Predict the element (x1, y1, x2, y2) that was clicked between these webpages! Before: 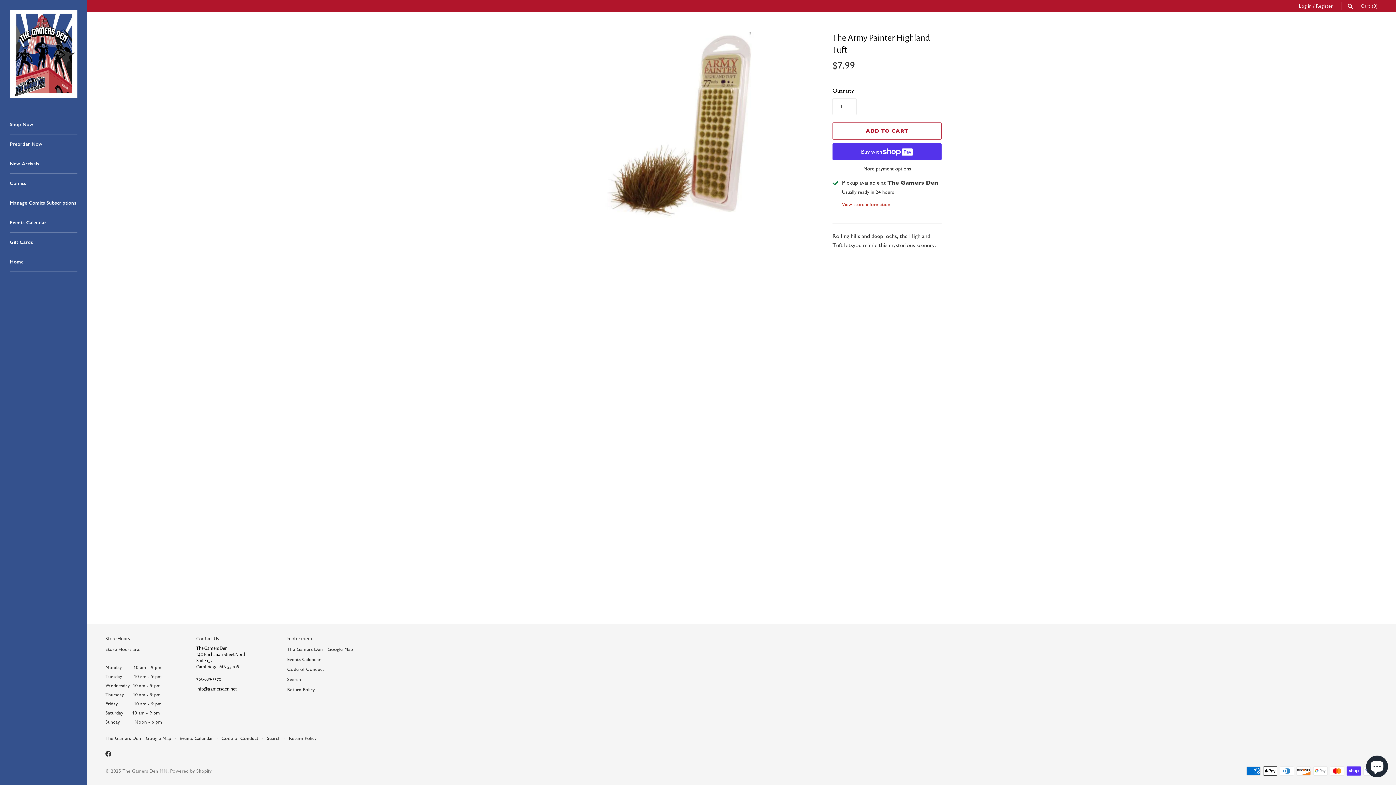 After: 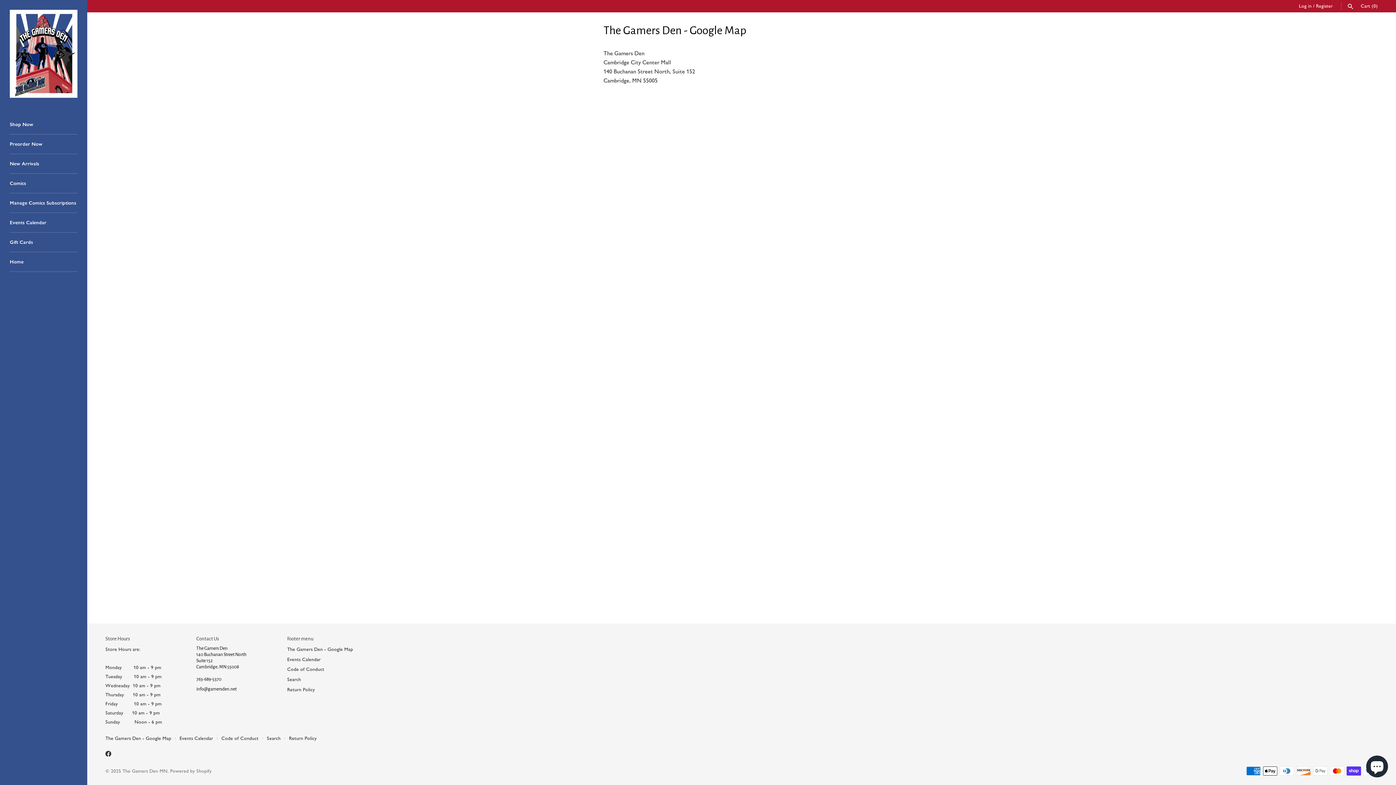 Action: label: The Gamers Den - Google Map bbox: (287, 646, 353, 652)